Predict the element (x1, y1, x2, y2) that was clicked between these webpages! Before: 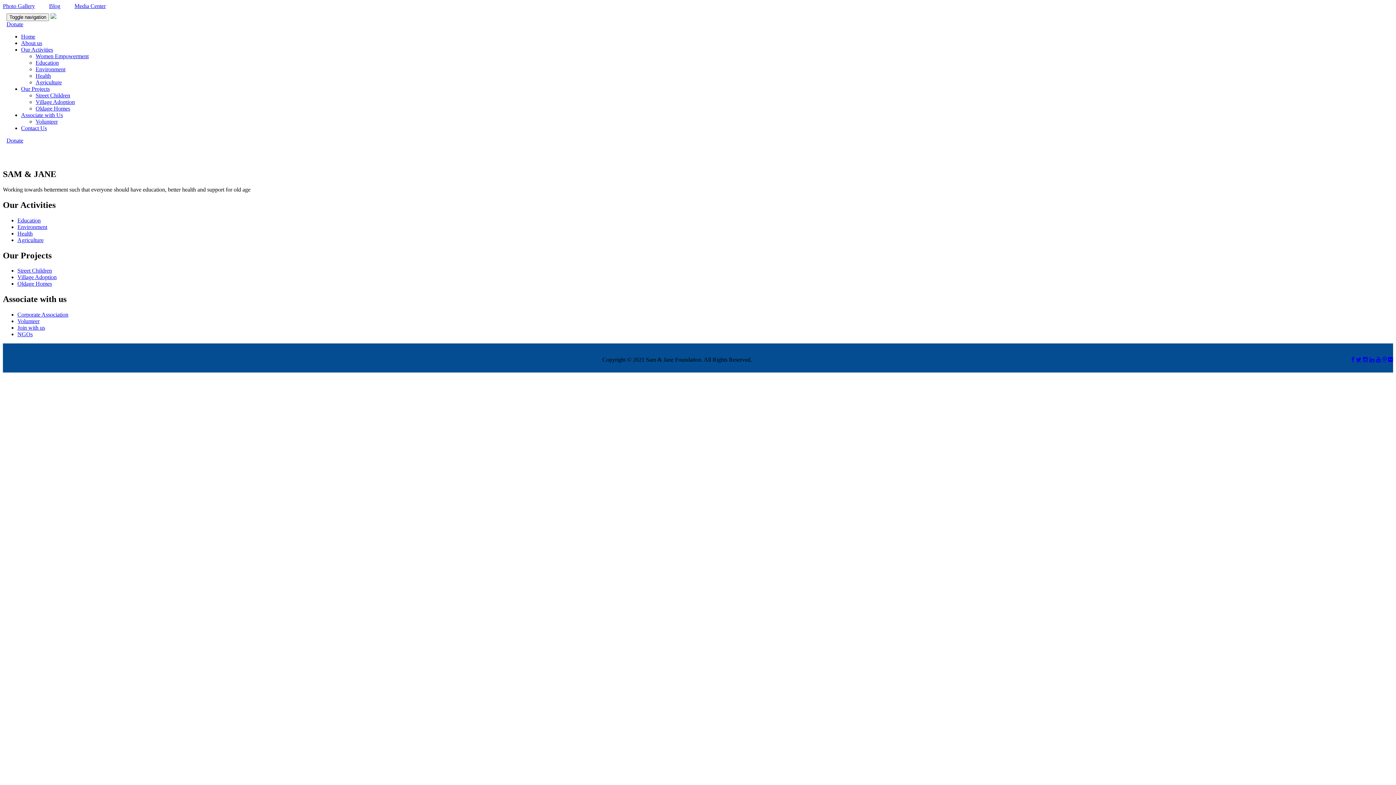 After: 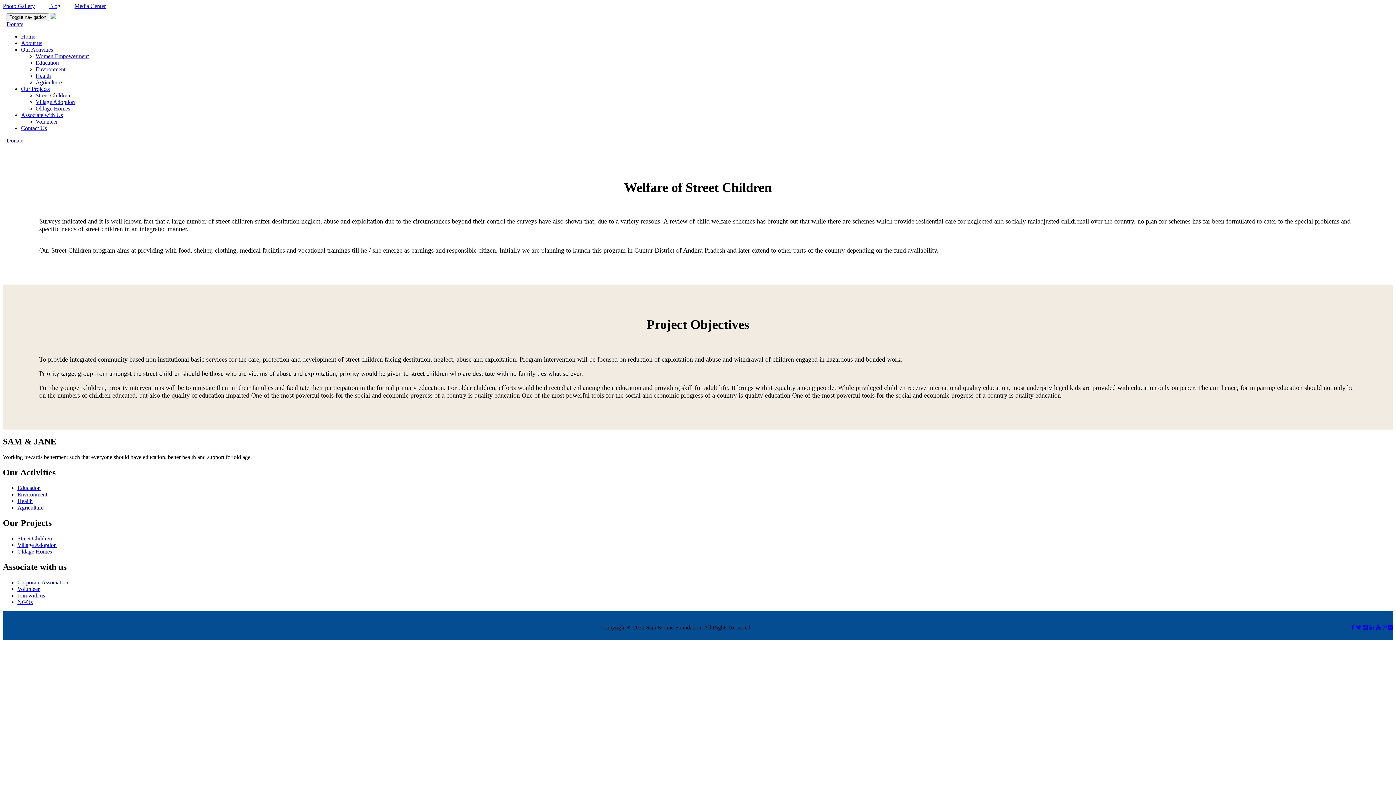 Action: label: Street Children bbox: (17, 267, 52, 273)